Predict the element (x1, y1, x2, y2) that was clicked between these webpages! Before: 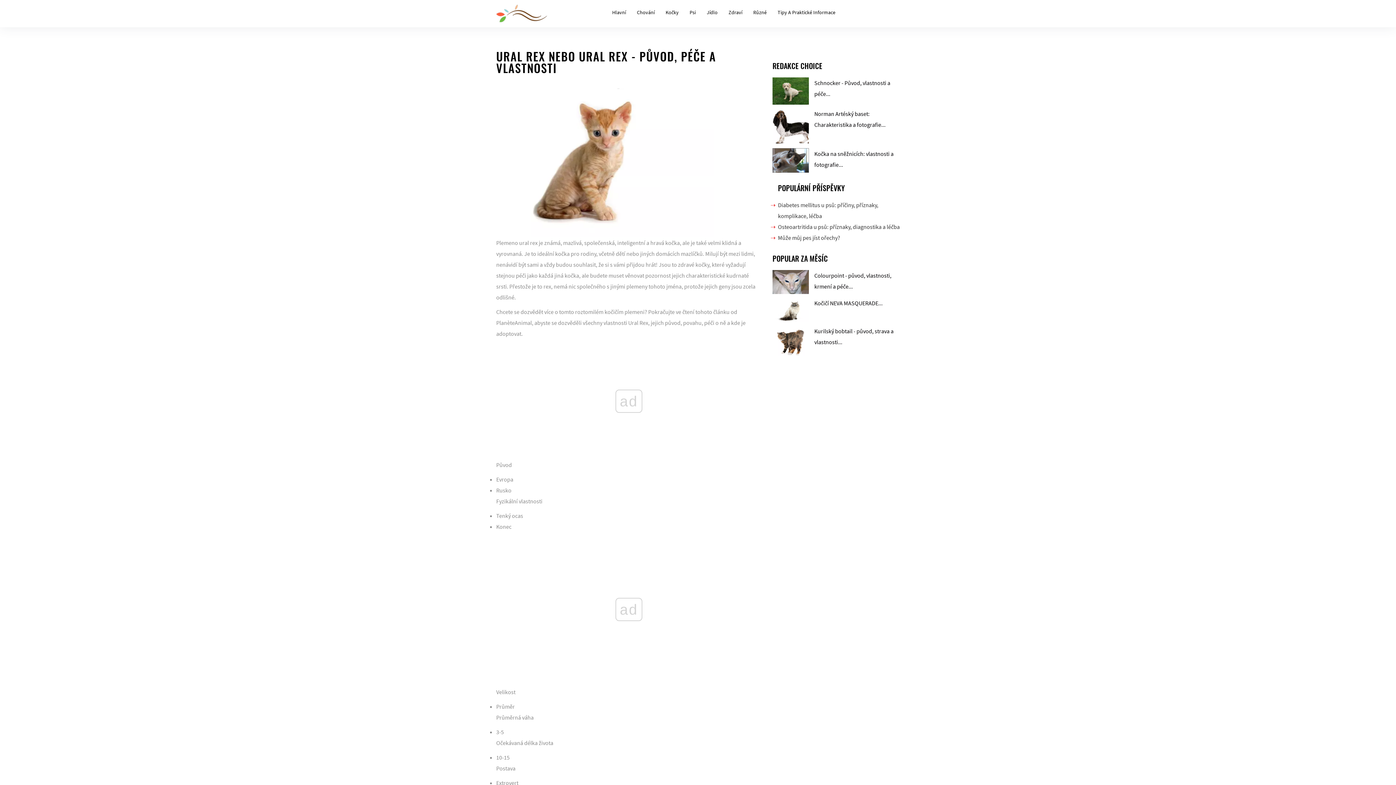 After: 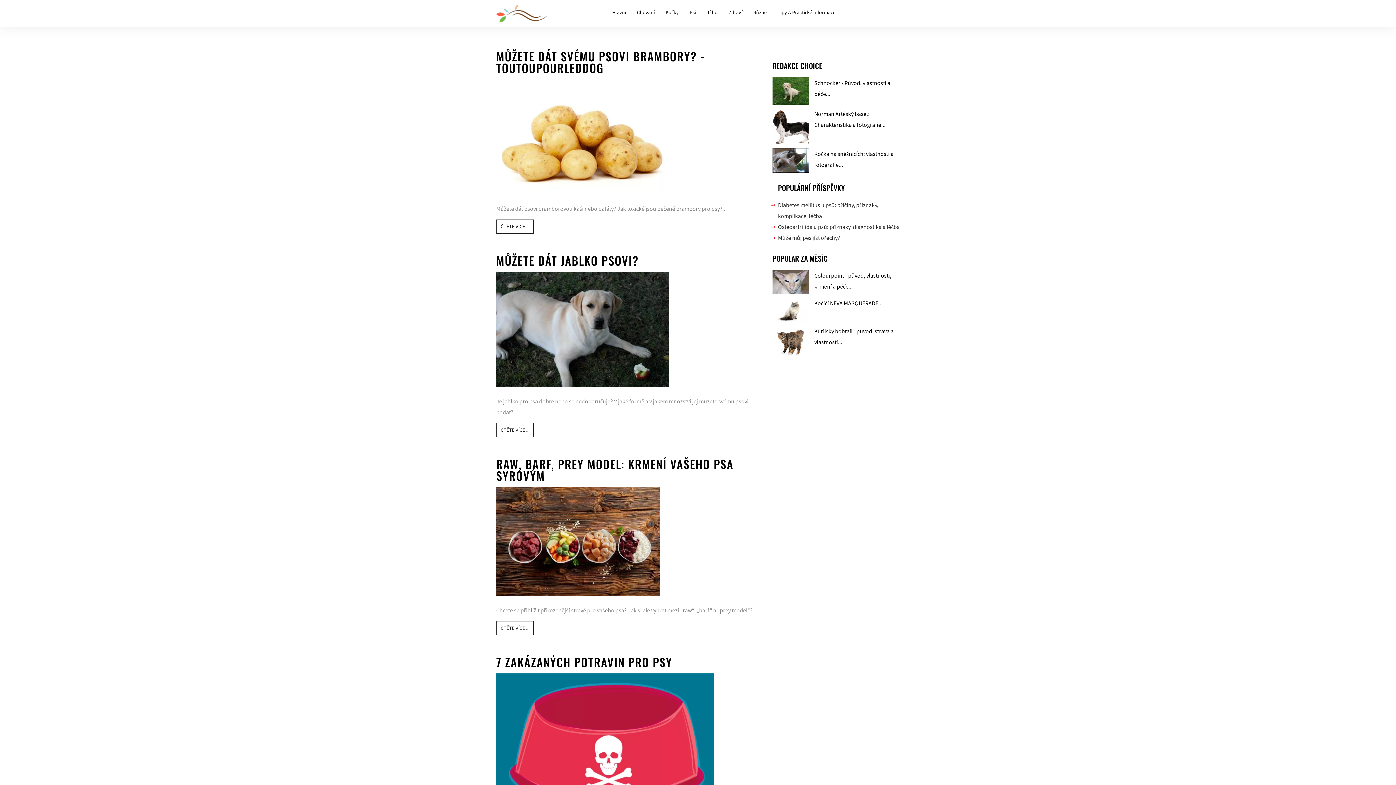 Action: bbox: (701, 3, 723, 21) label: Jídlo